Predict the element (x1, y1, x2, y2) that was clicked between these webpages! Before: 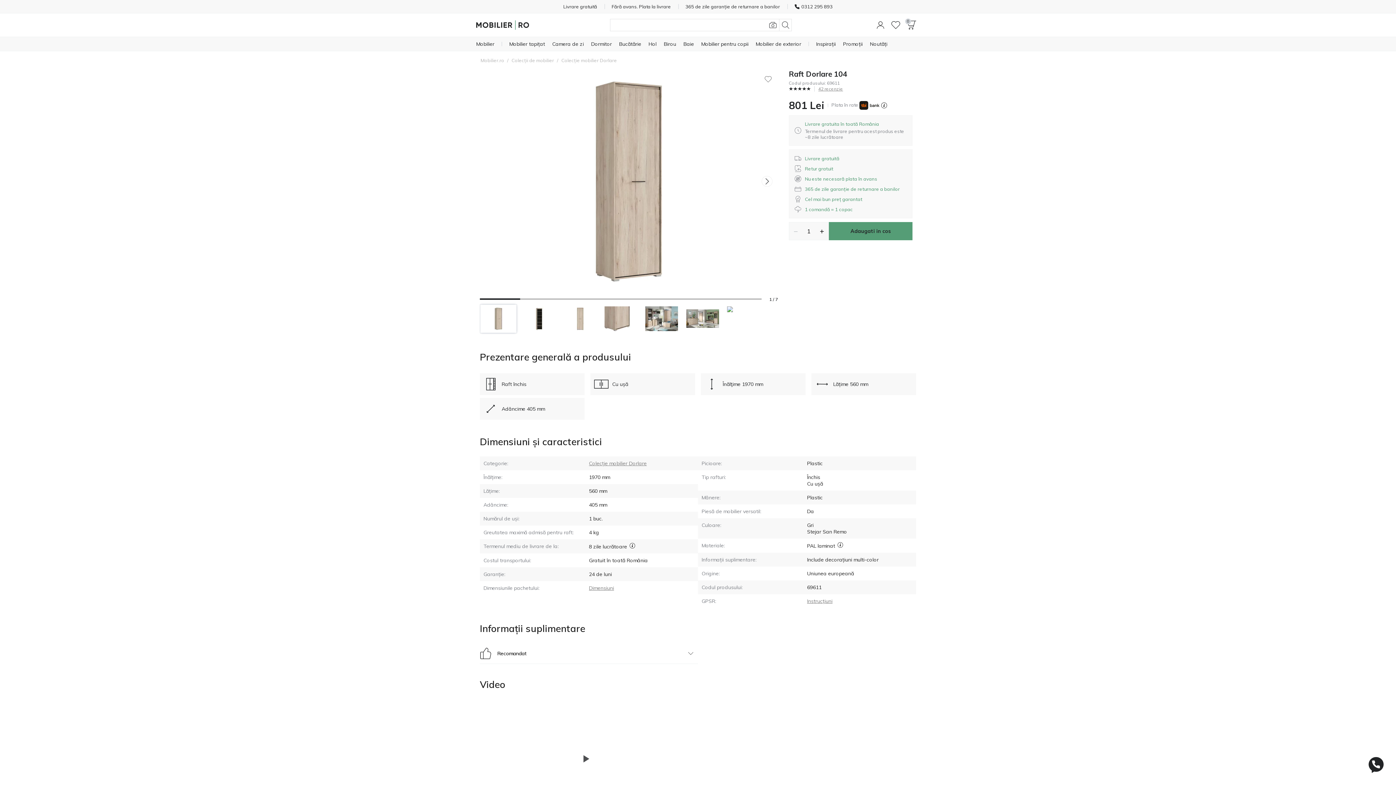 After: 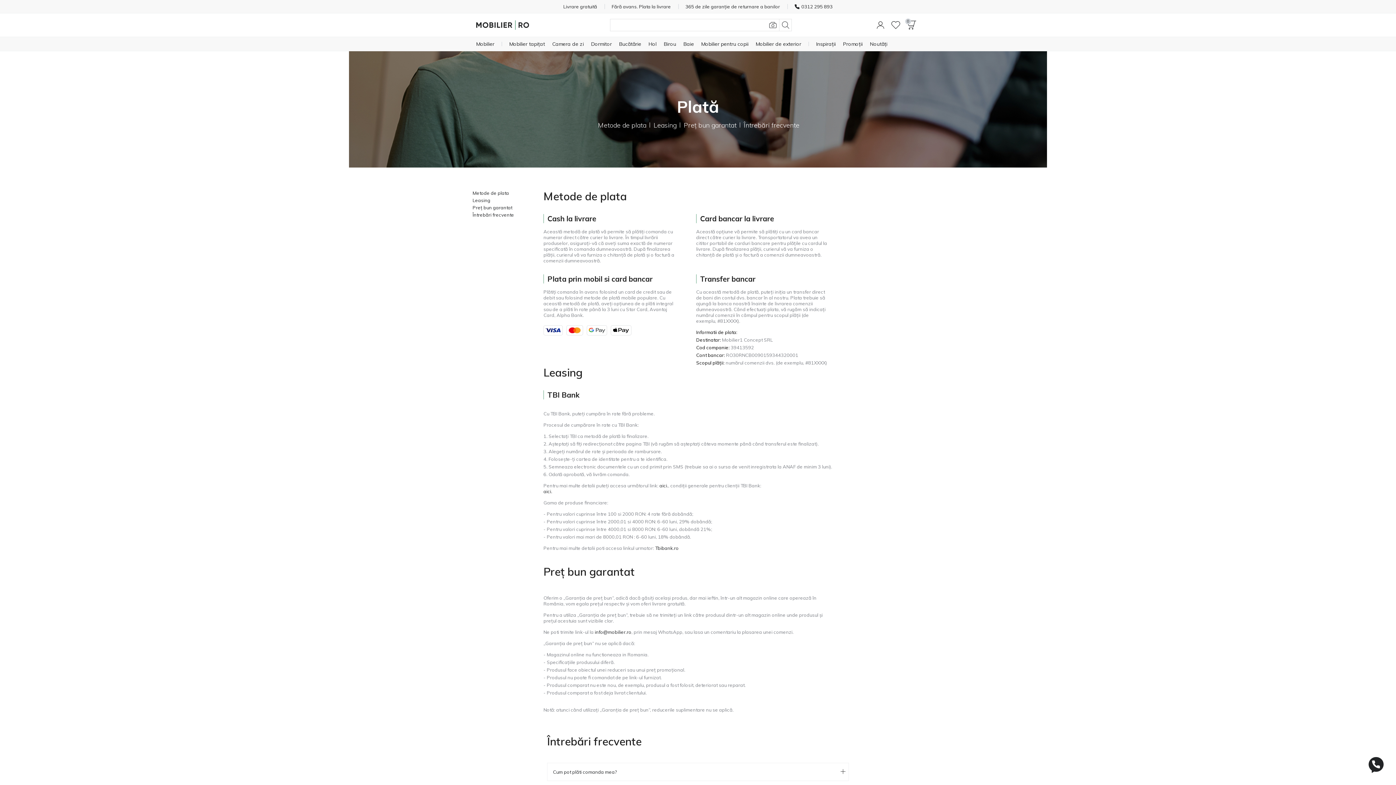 Action: bbox: (604, 0, 678, 13) label: Fără avans. Plata la livrare